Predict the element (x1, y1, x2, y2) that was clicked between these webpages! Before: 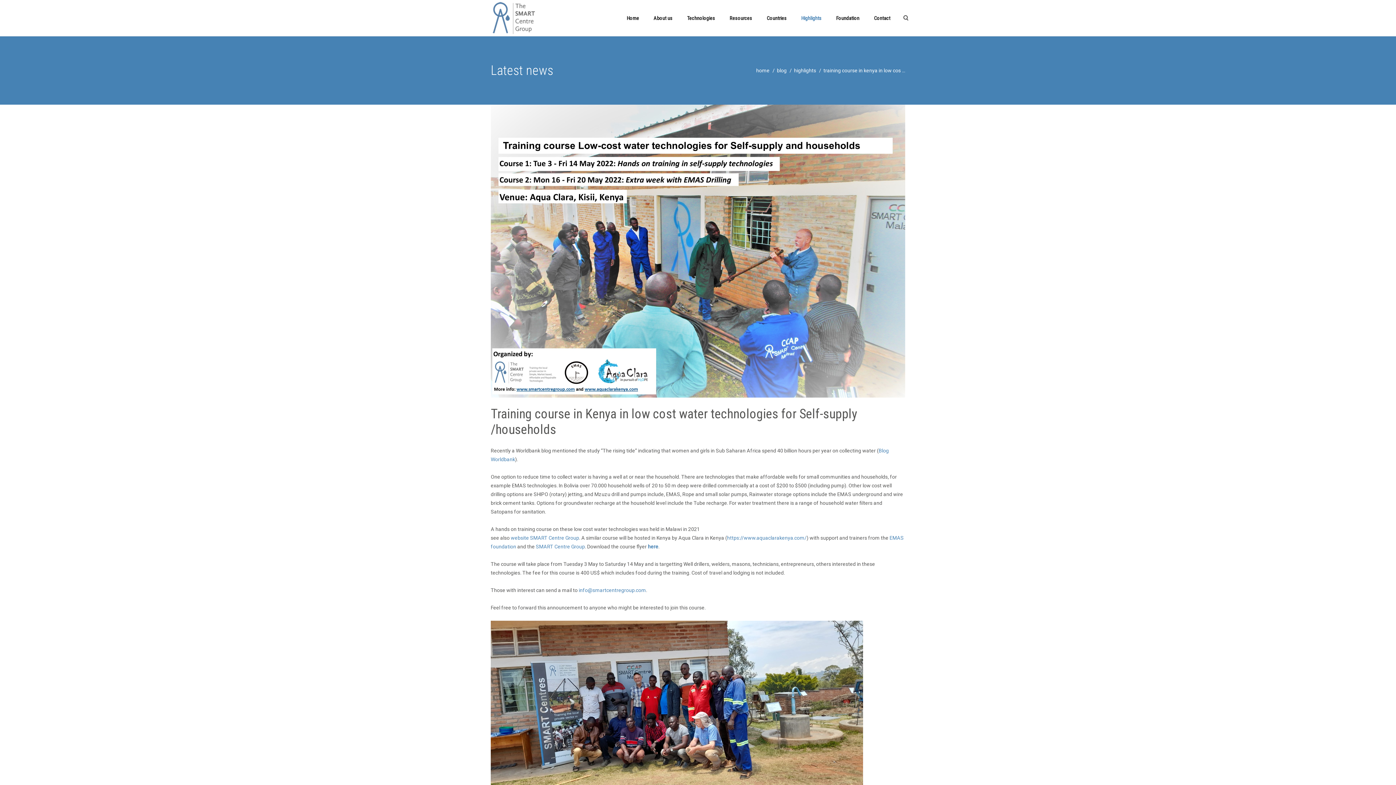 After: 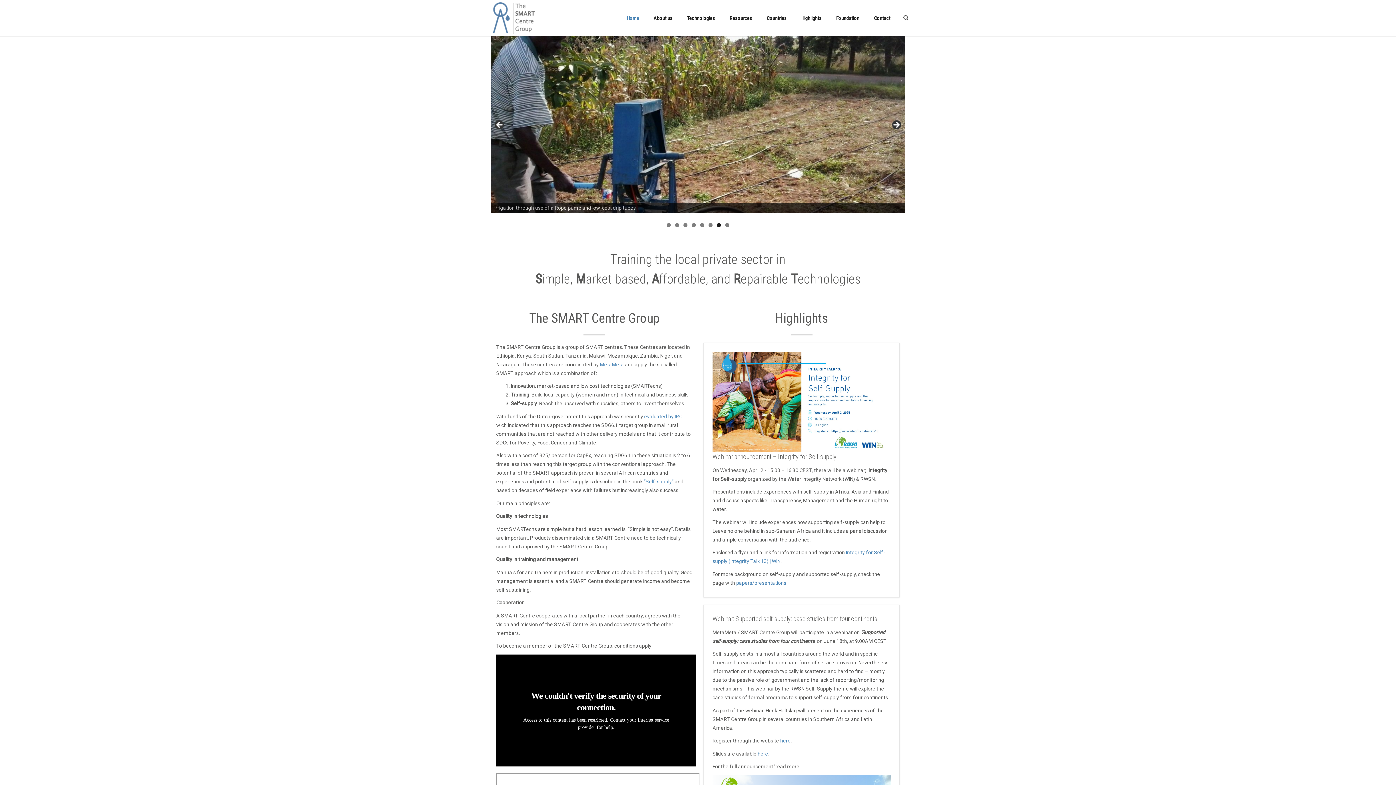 Action: bbox: (619, 0, 646, 36) label: Home